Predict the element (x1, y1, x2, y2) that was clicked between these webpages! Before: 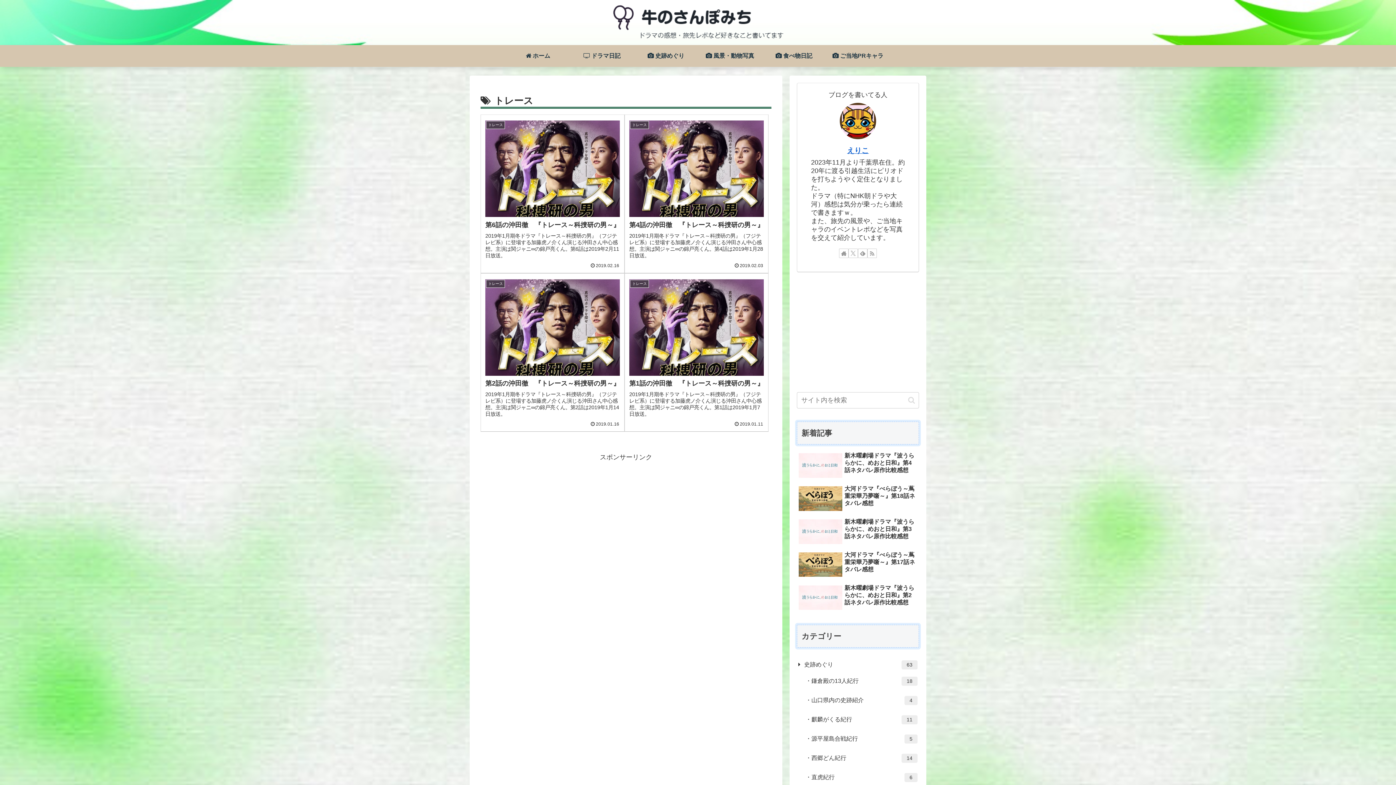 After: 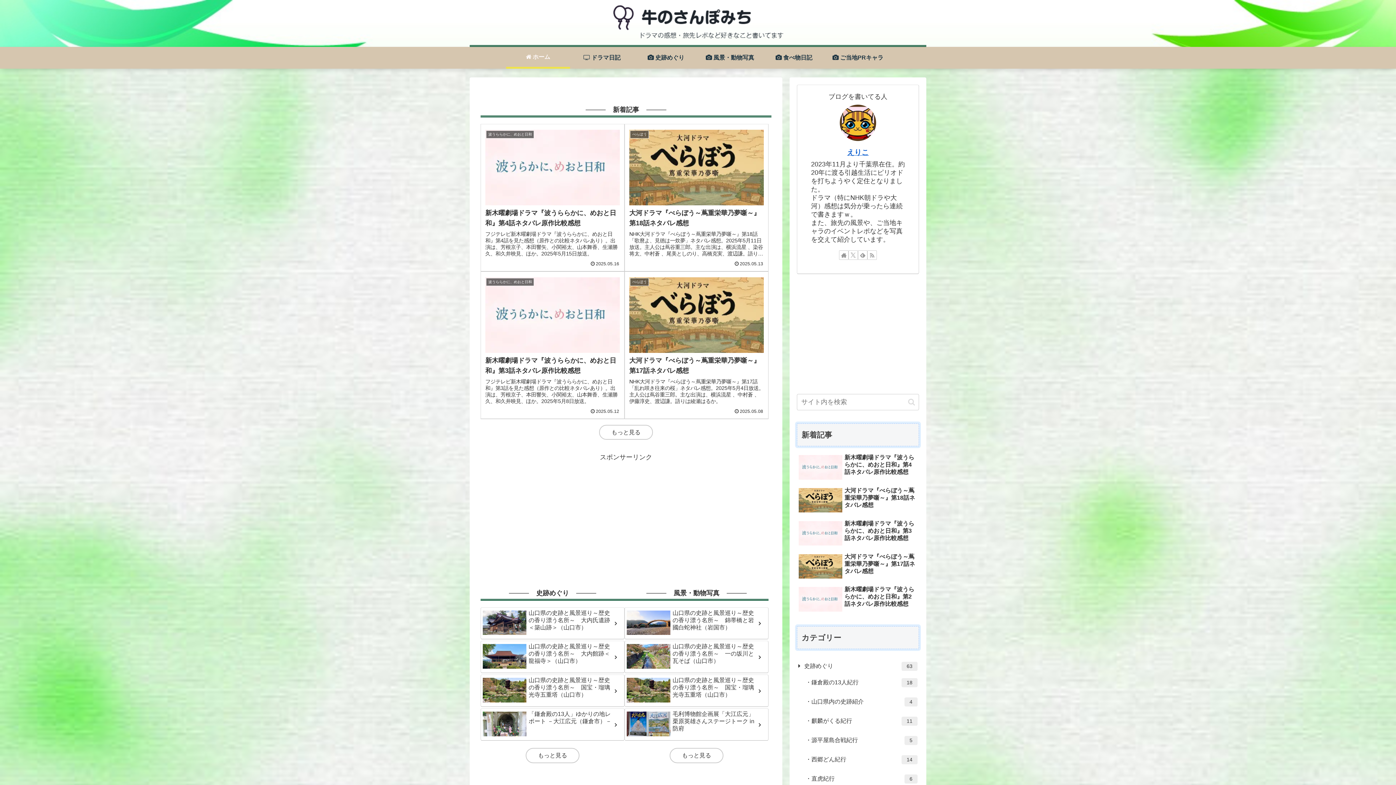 Action: bbox: (604, 3, 792, 41)